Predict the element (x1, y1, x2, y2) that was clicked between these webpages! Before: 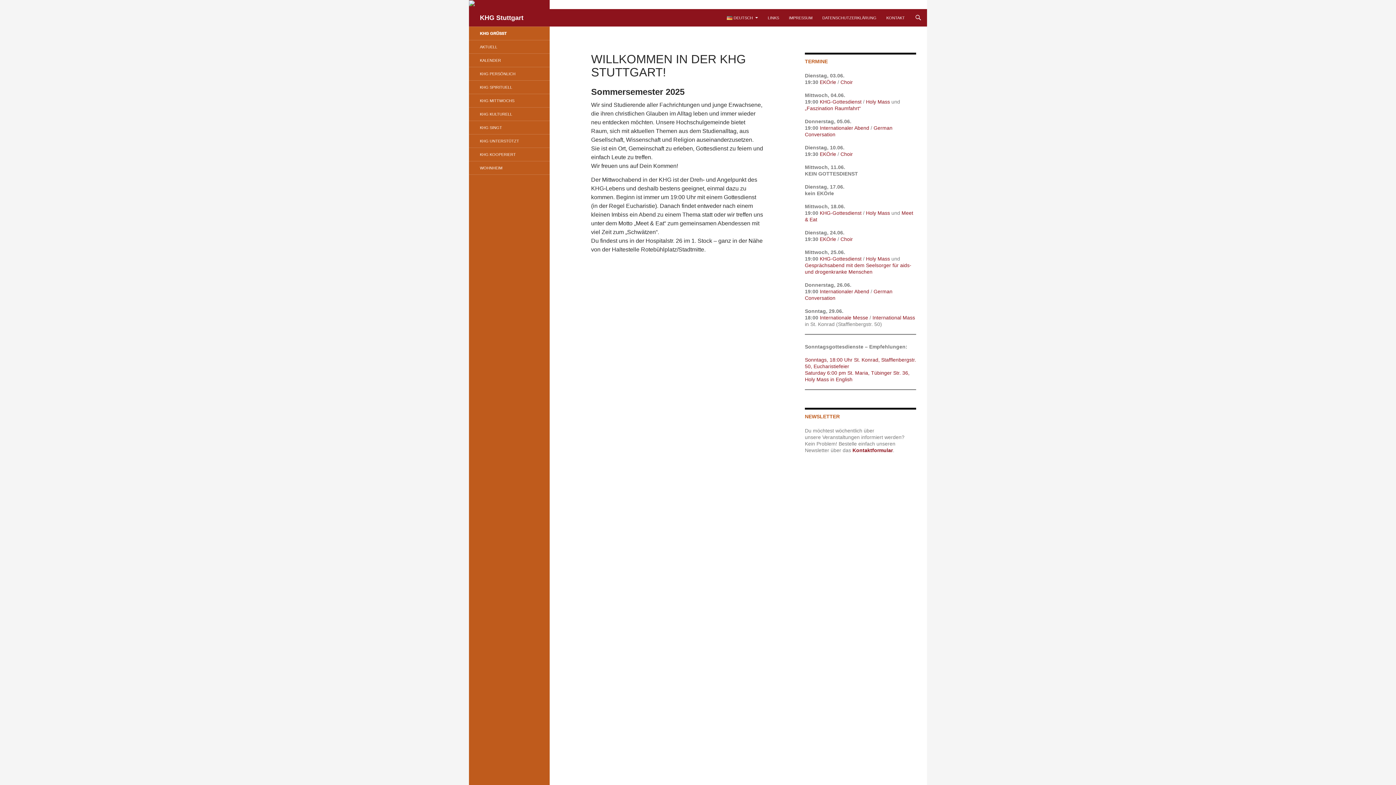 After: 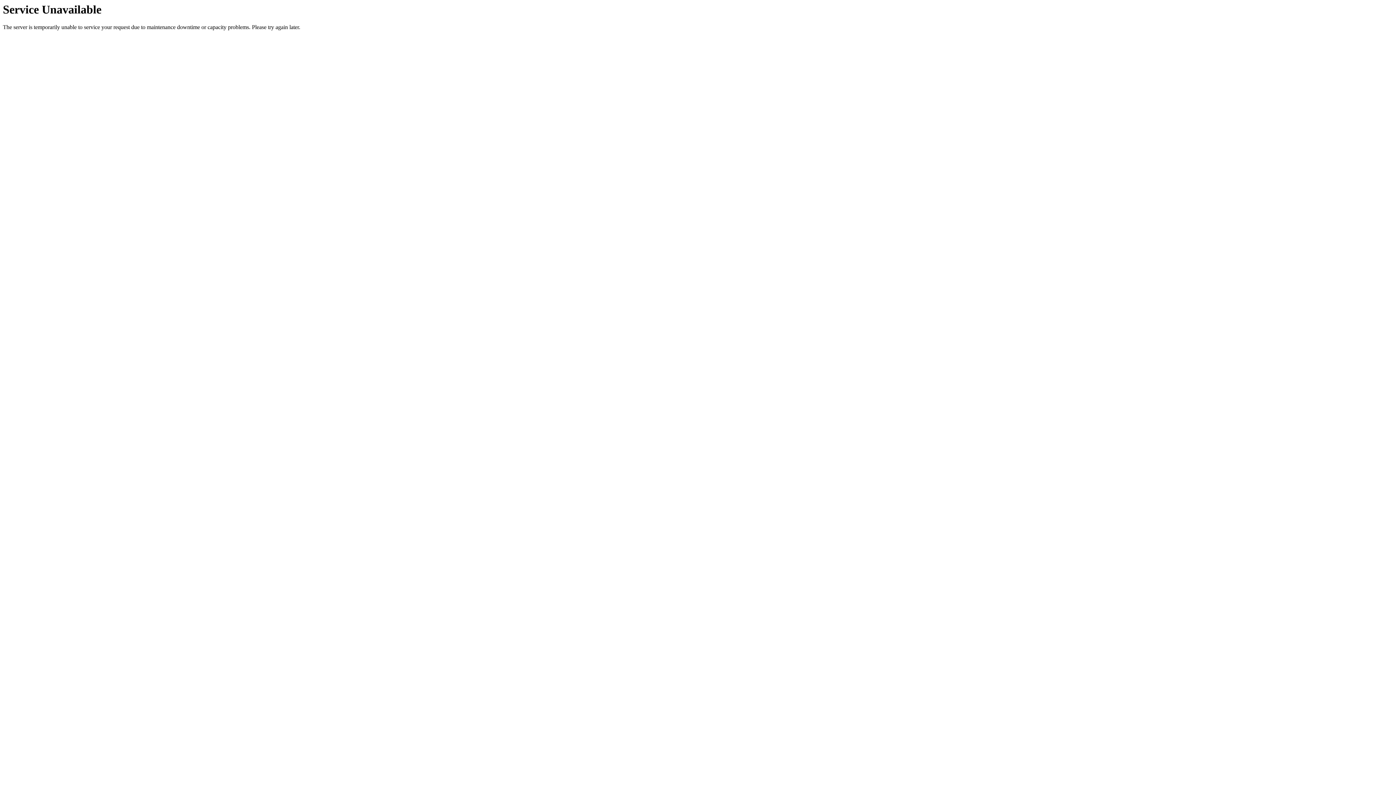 Action: bbox: (469, 1, 510, 7)